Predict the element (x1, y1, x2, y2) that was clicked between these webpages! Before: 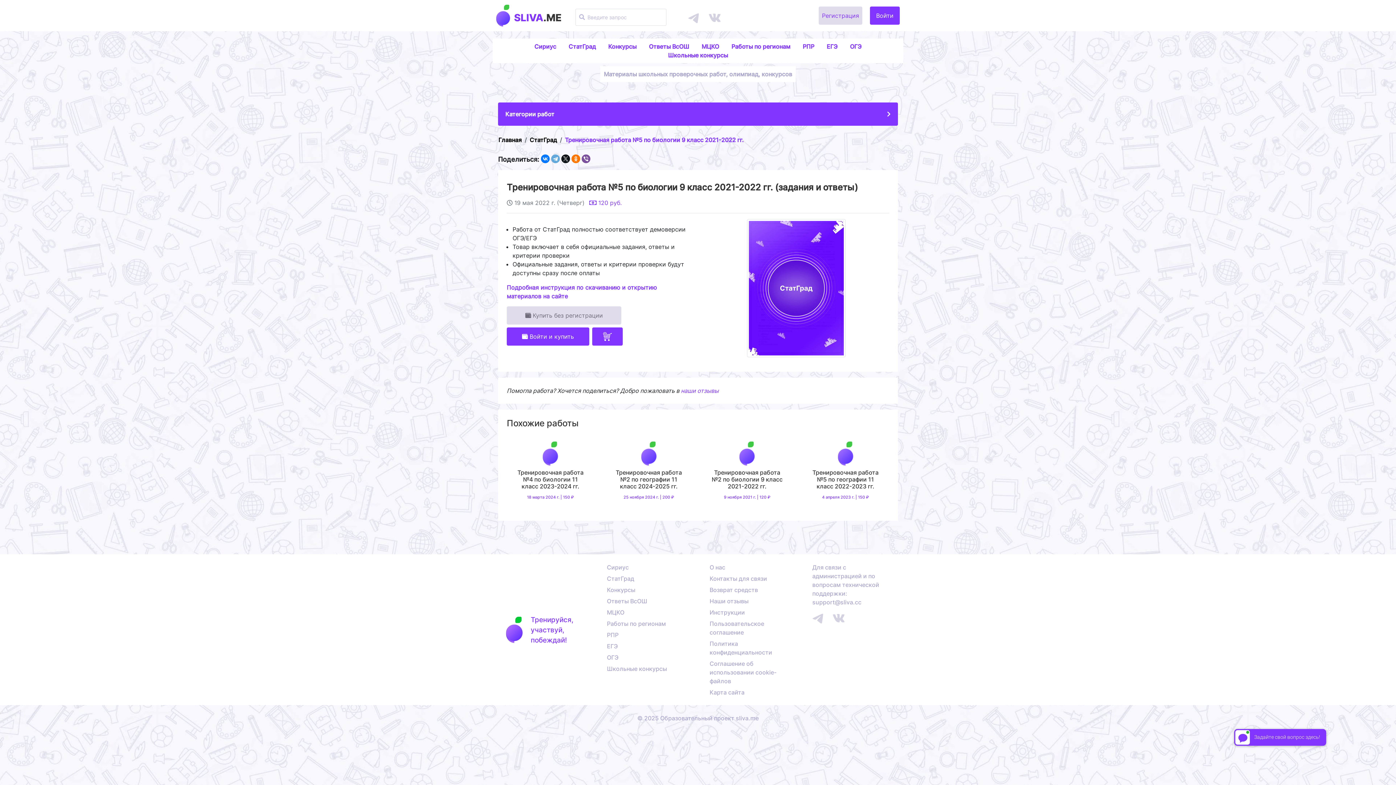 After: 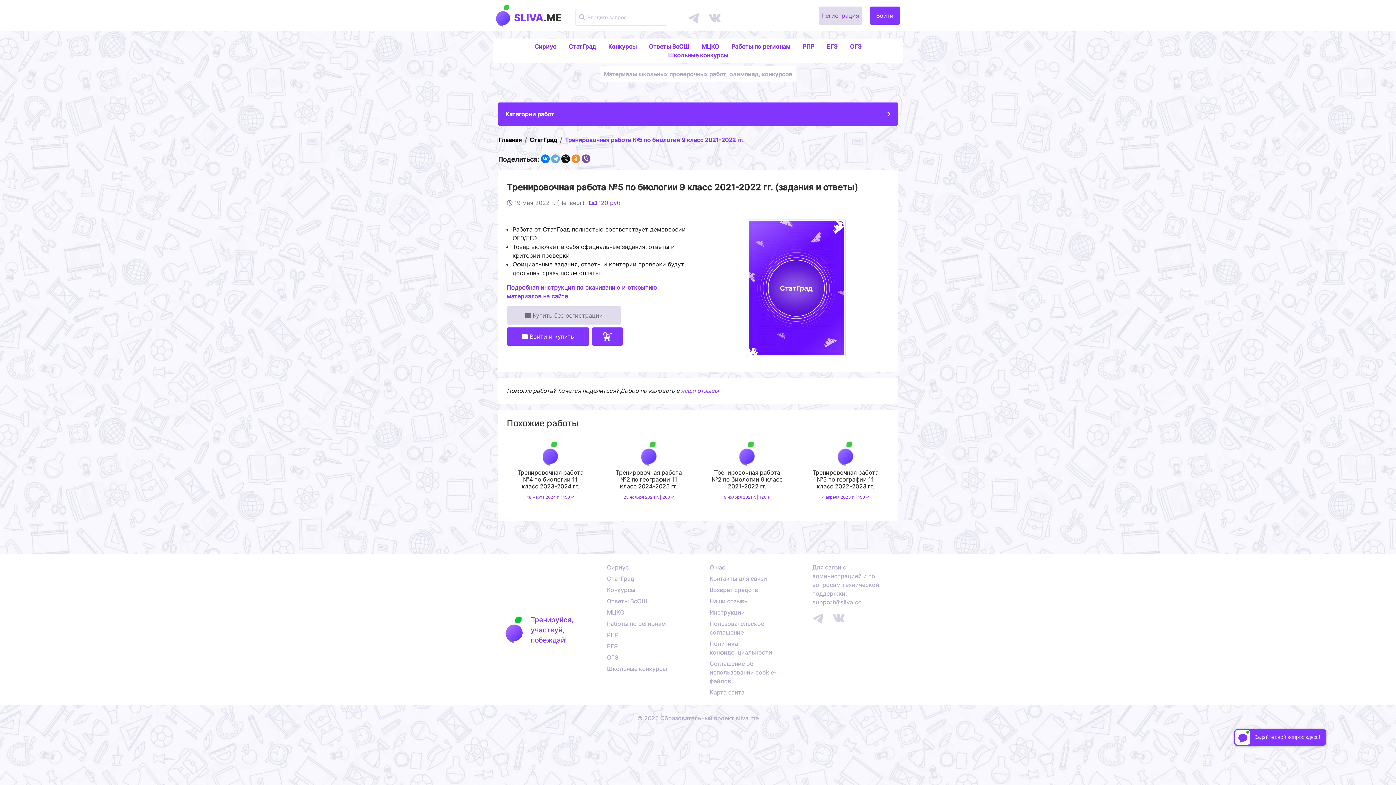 Action: bbox: (571, 154, 580, 163)